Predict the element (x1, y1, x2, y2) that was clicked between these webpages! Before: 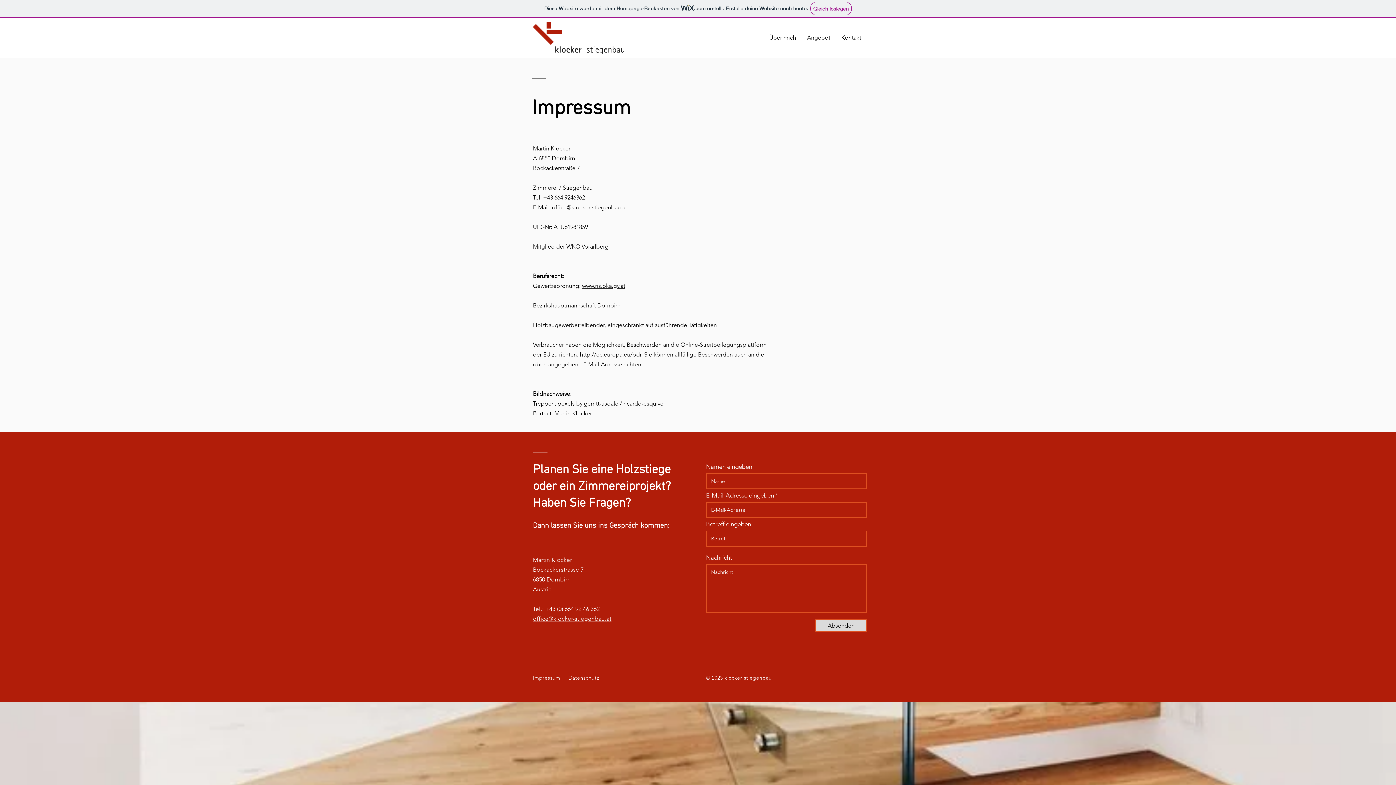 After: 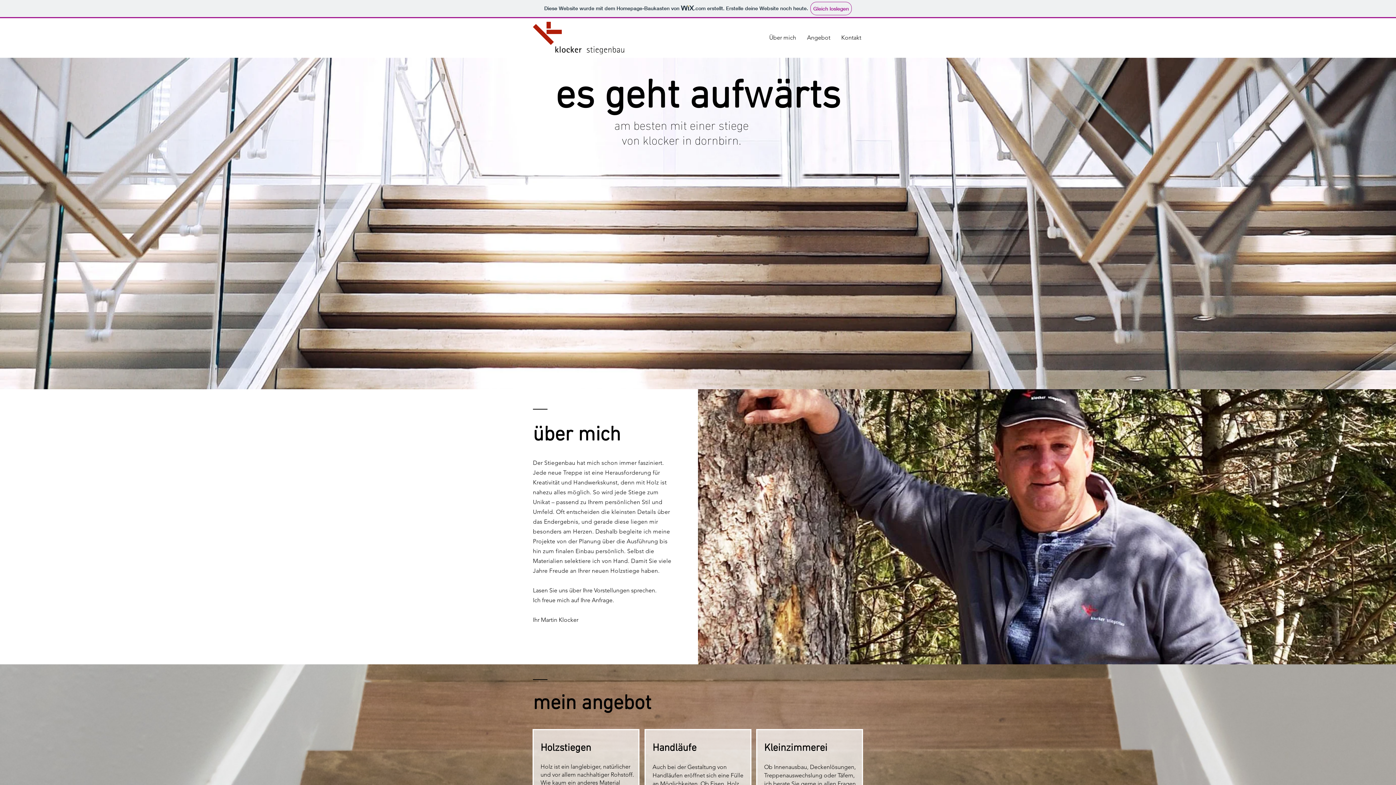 Action: bbox: (533, 21, 624, 54)